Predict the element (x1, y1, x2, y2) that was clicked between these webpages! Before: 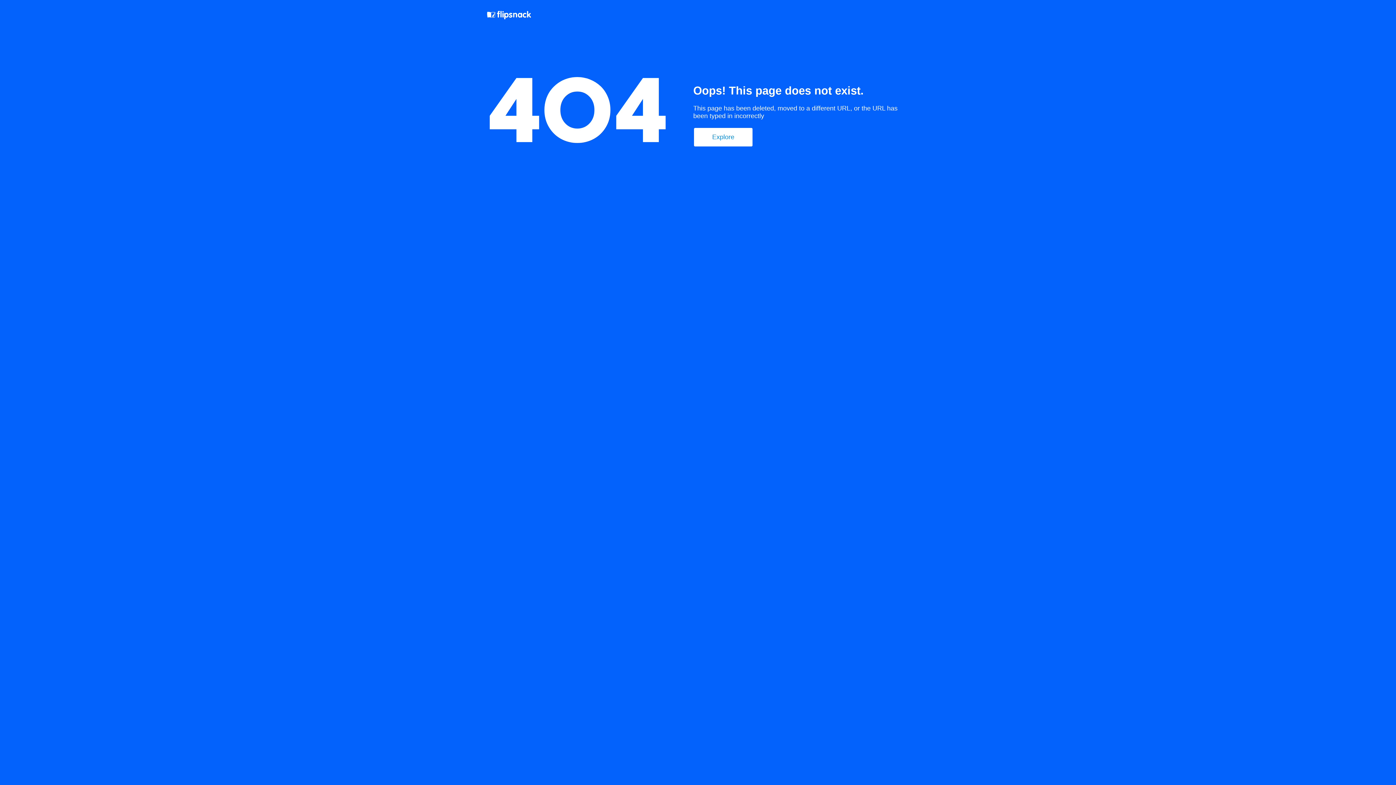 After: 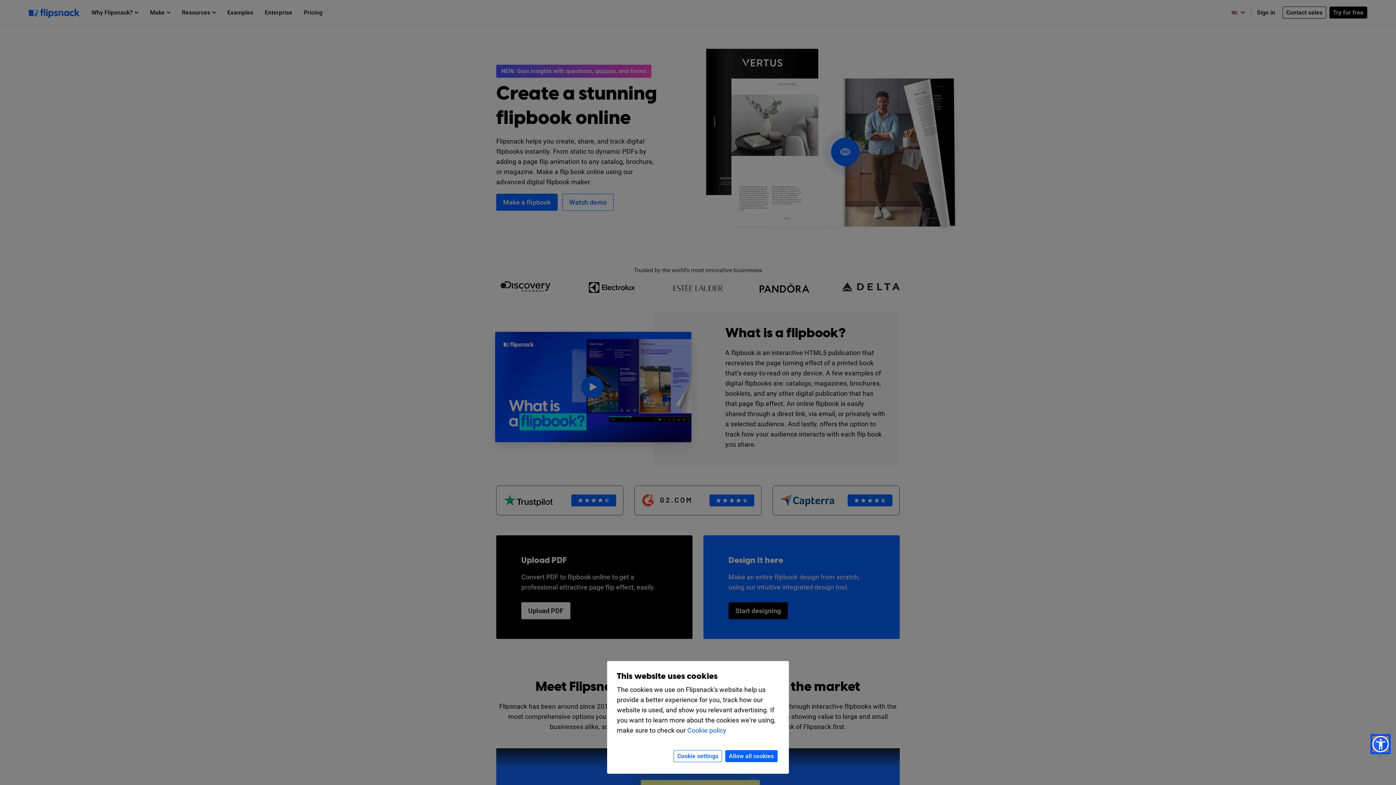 Action: bbox: (694, 128, 752, 146) label: Explore